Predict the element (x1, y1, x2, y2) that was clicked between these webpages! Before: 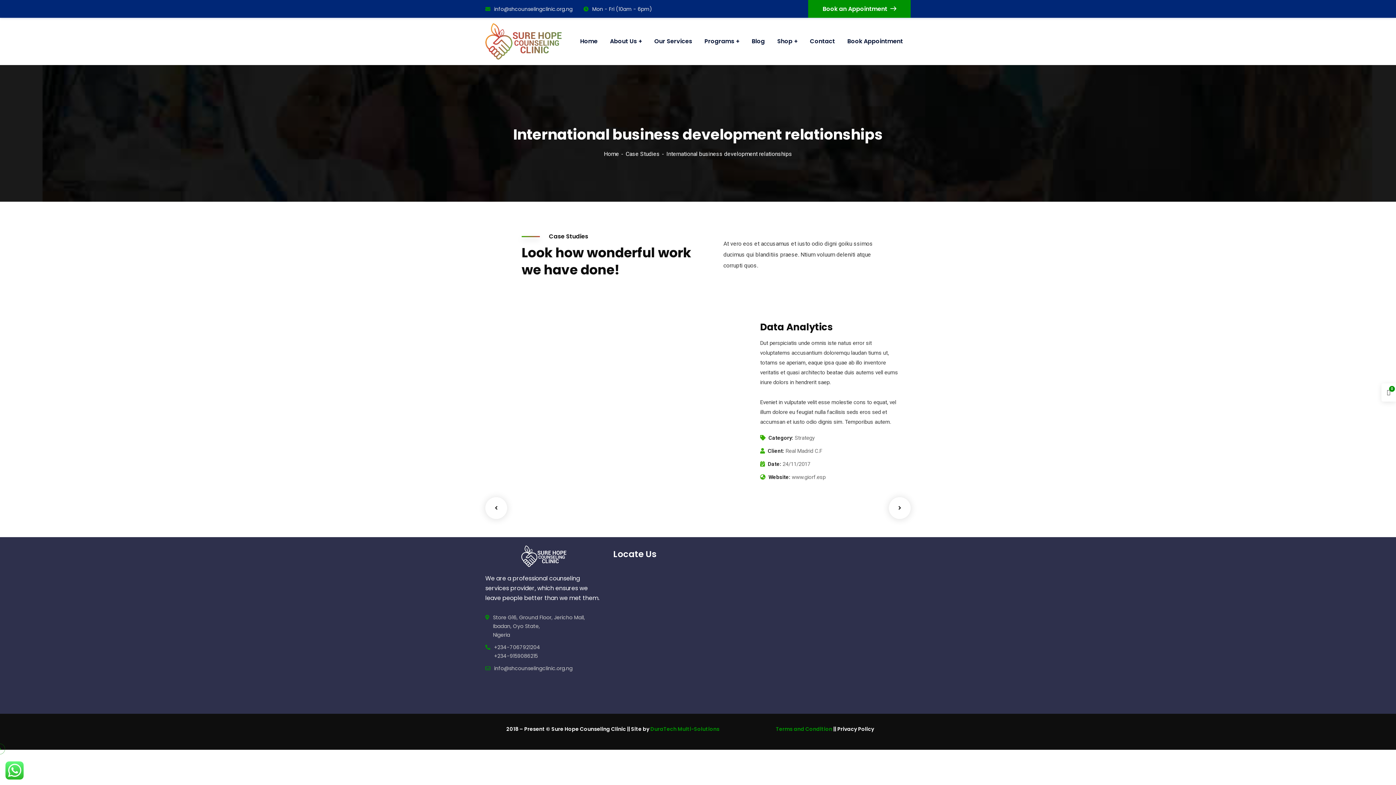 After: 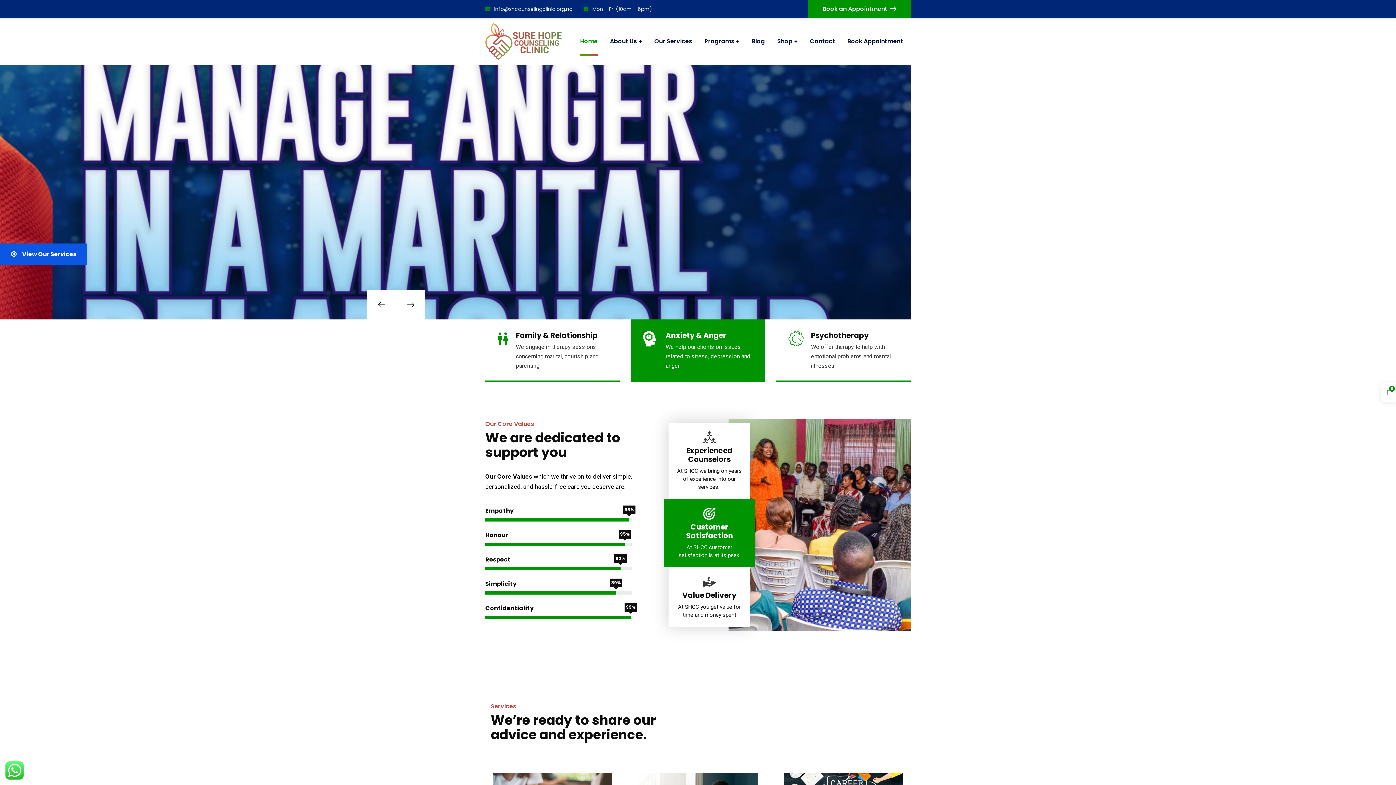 Action: bbox: (521, 545, 566, 567)